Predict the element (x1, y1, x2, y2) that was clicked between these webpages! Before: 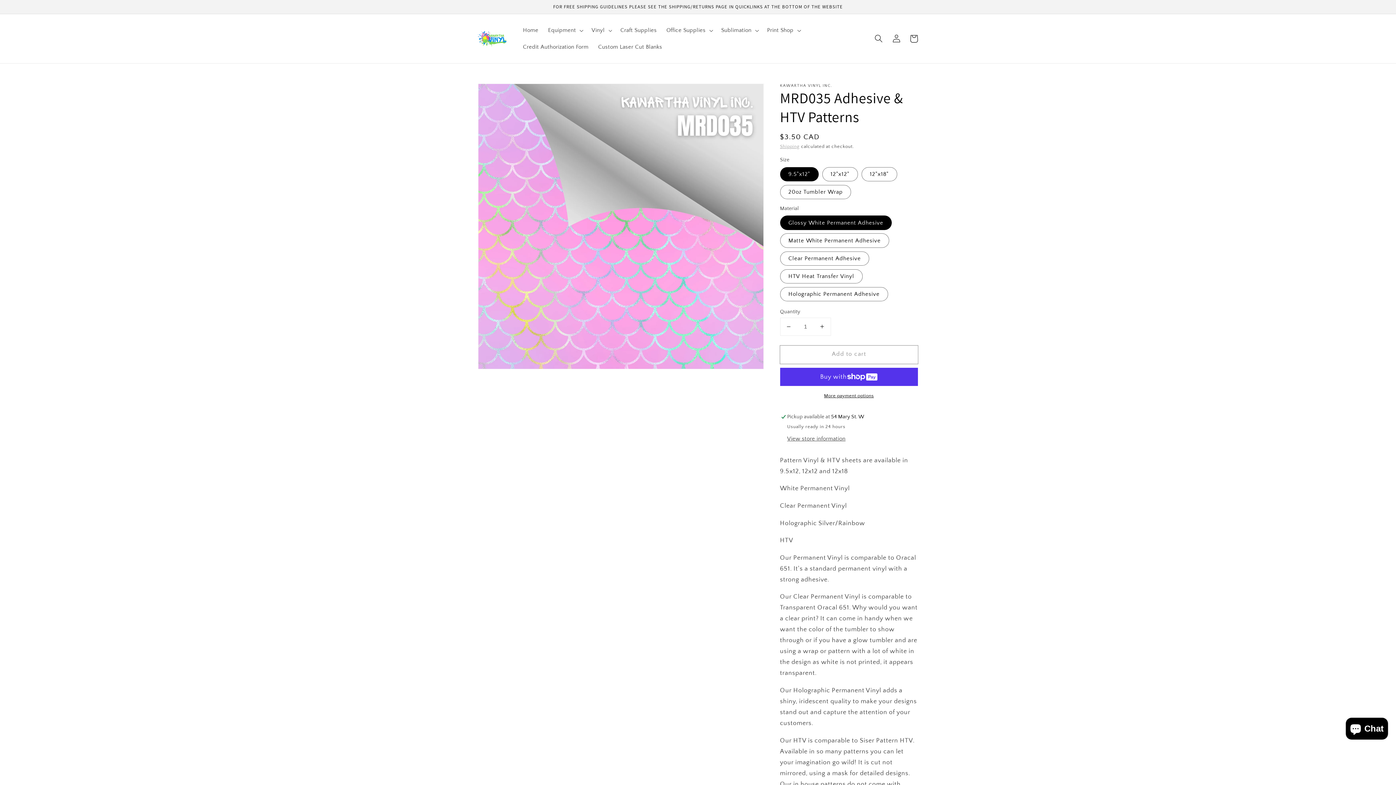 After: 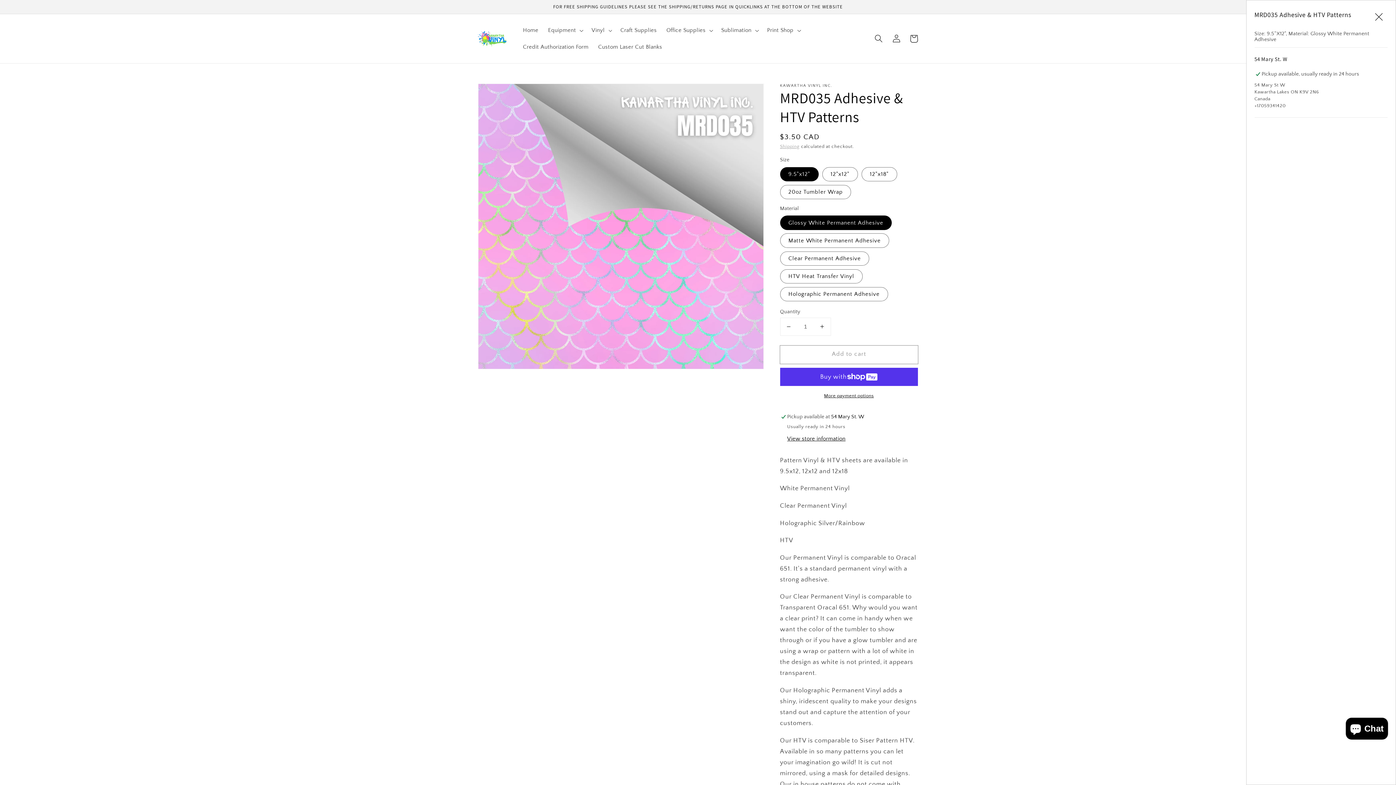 Action: bbox: (787, 435, 845, 442) label: View store information